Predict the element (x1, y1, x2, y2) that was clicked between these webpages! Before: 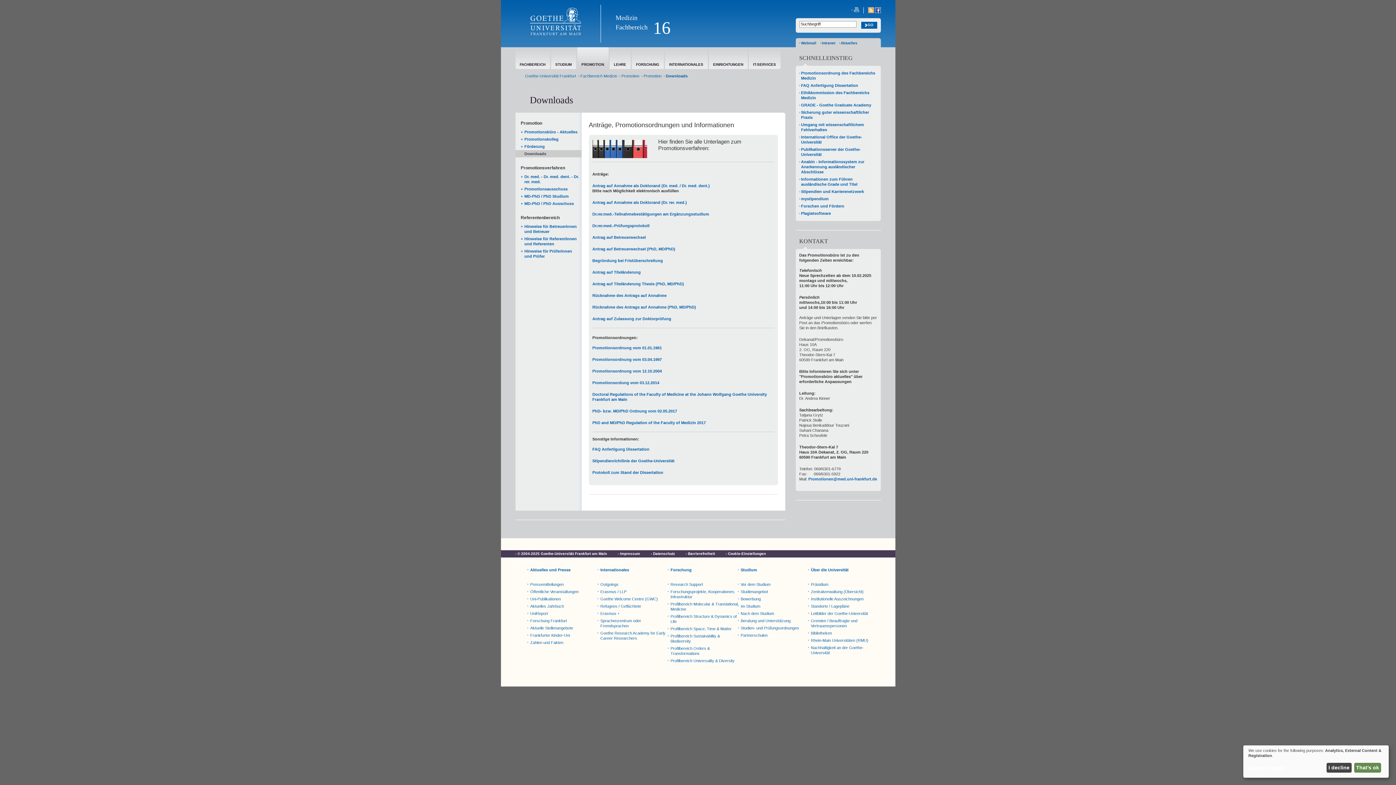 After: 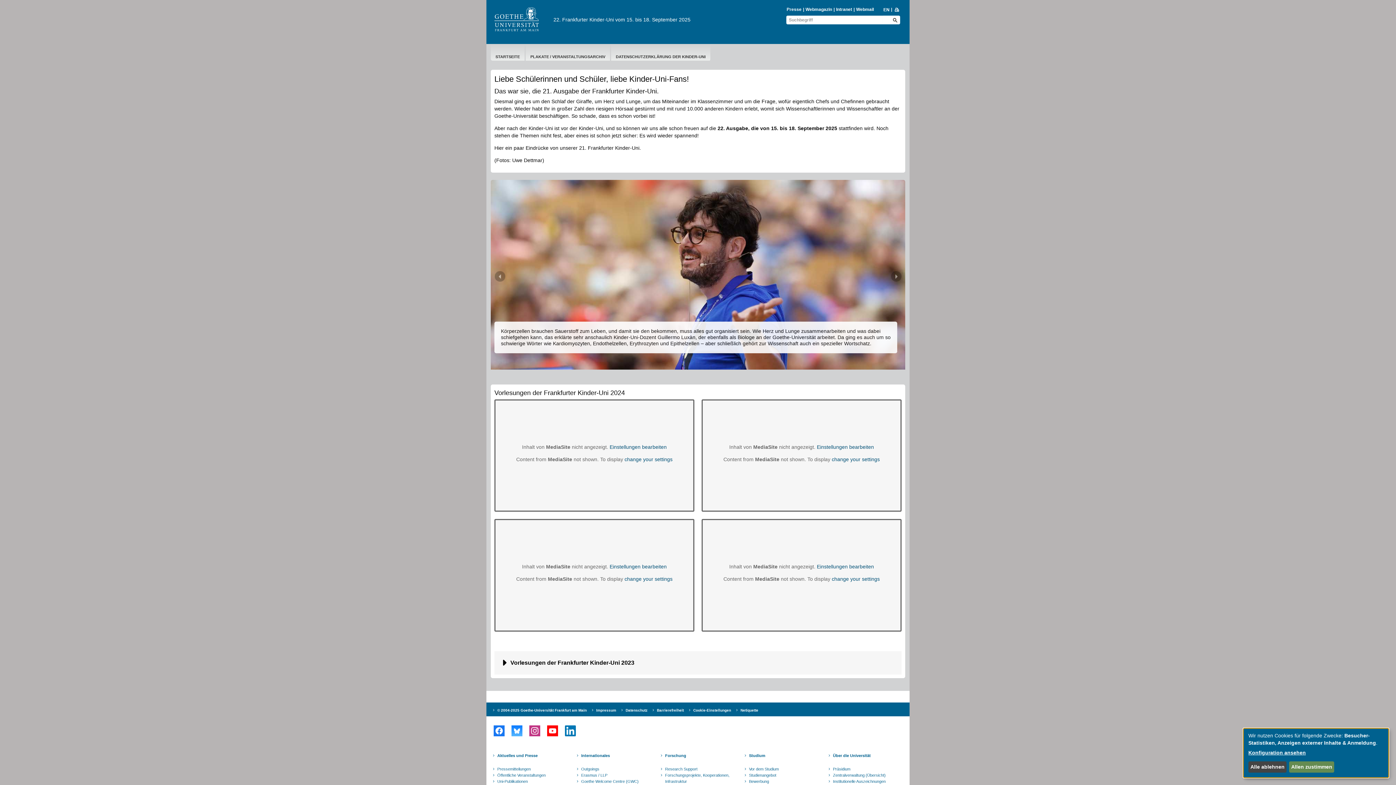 Action: label: Frankfurter Kinder-Uni bbox: (530, 633, 570, 637)